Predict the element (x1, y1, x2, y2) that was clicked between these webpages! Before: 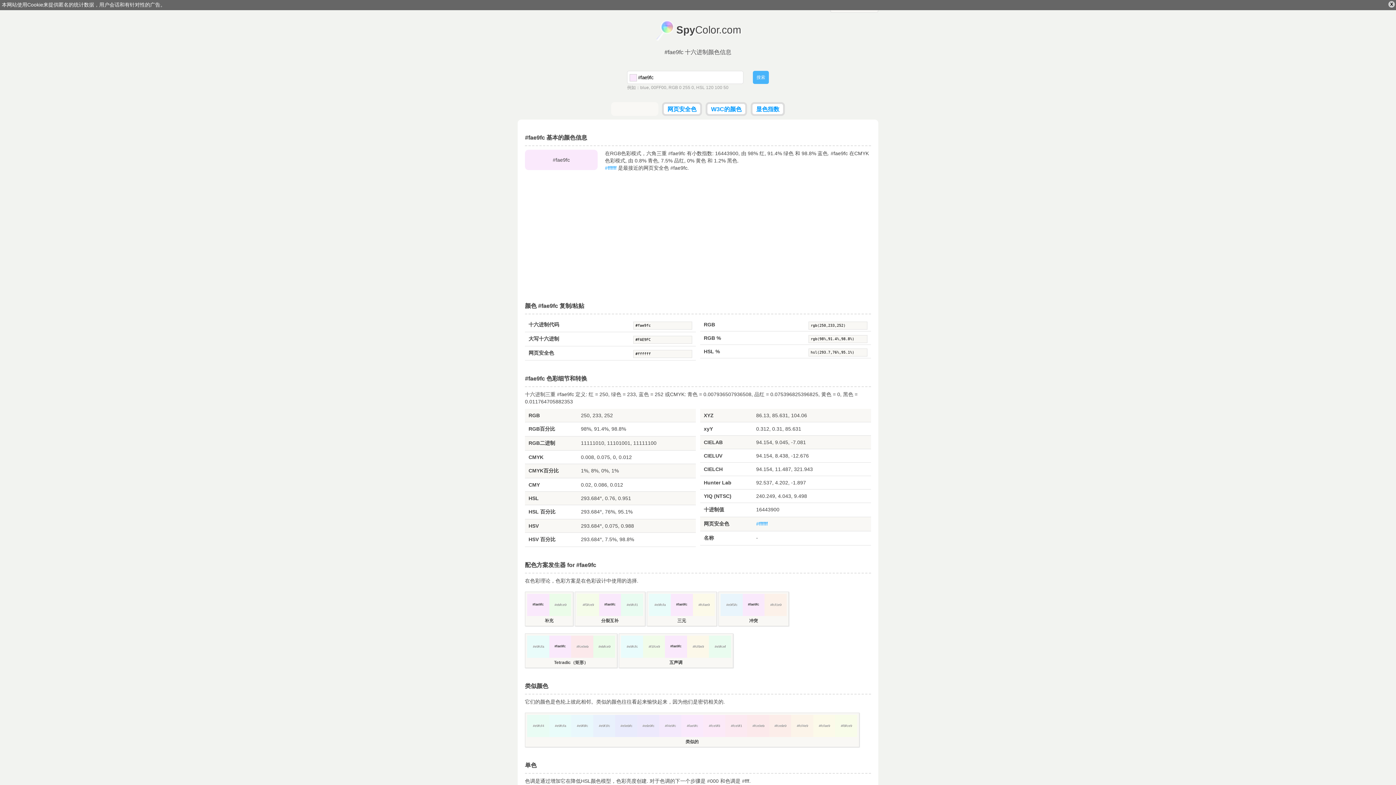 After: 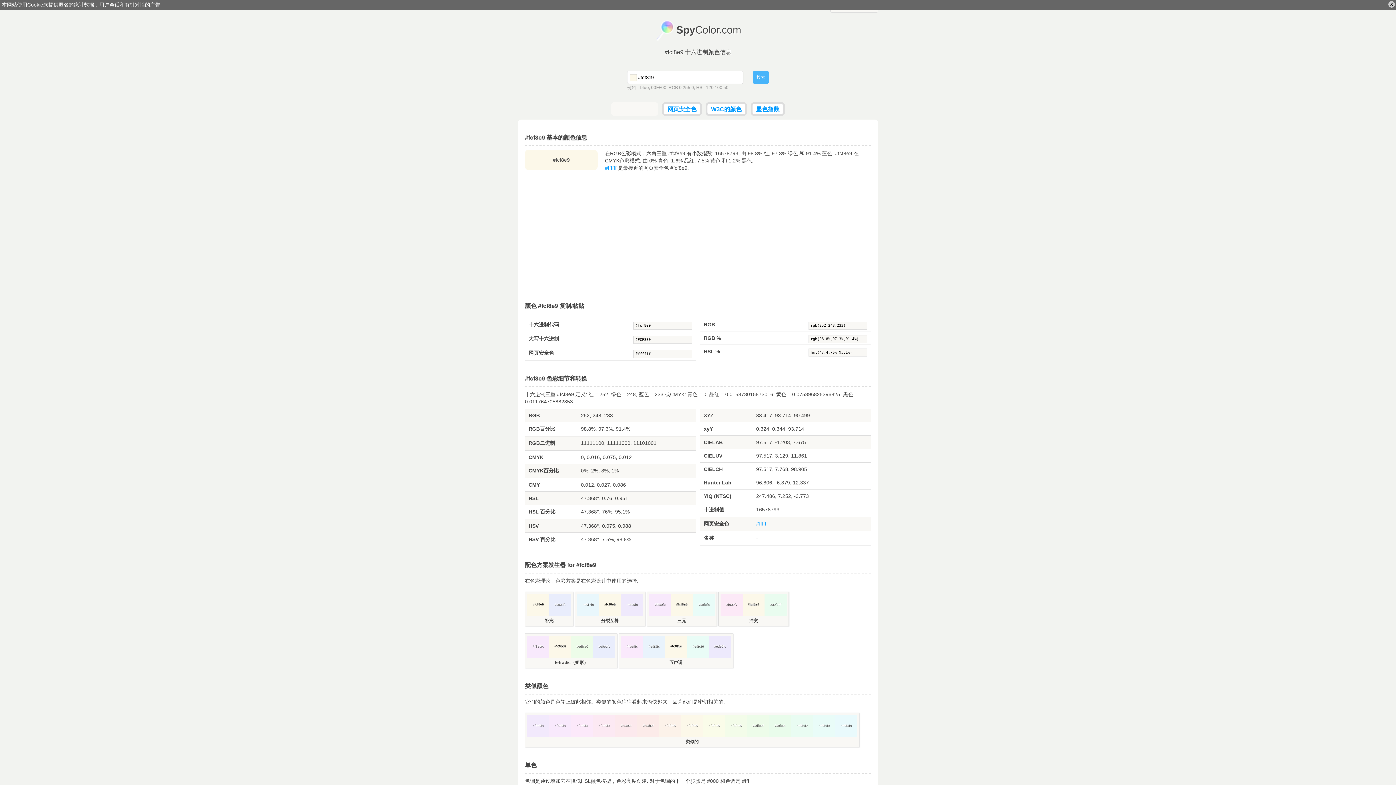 Action: bbox: (687, 636, 709, 658) label: #fcf8e9